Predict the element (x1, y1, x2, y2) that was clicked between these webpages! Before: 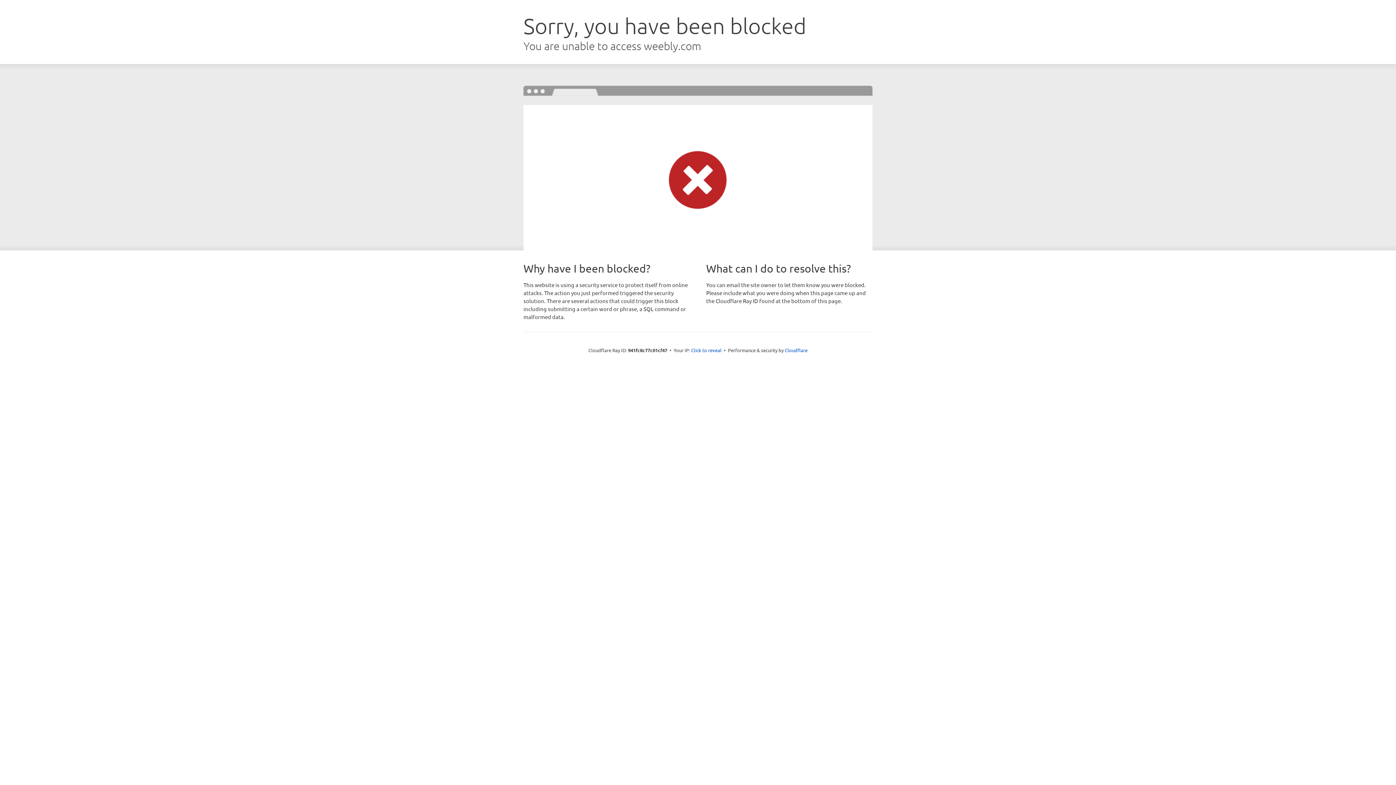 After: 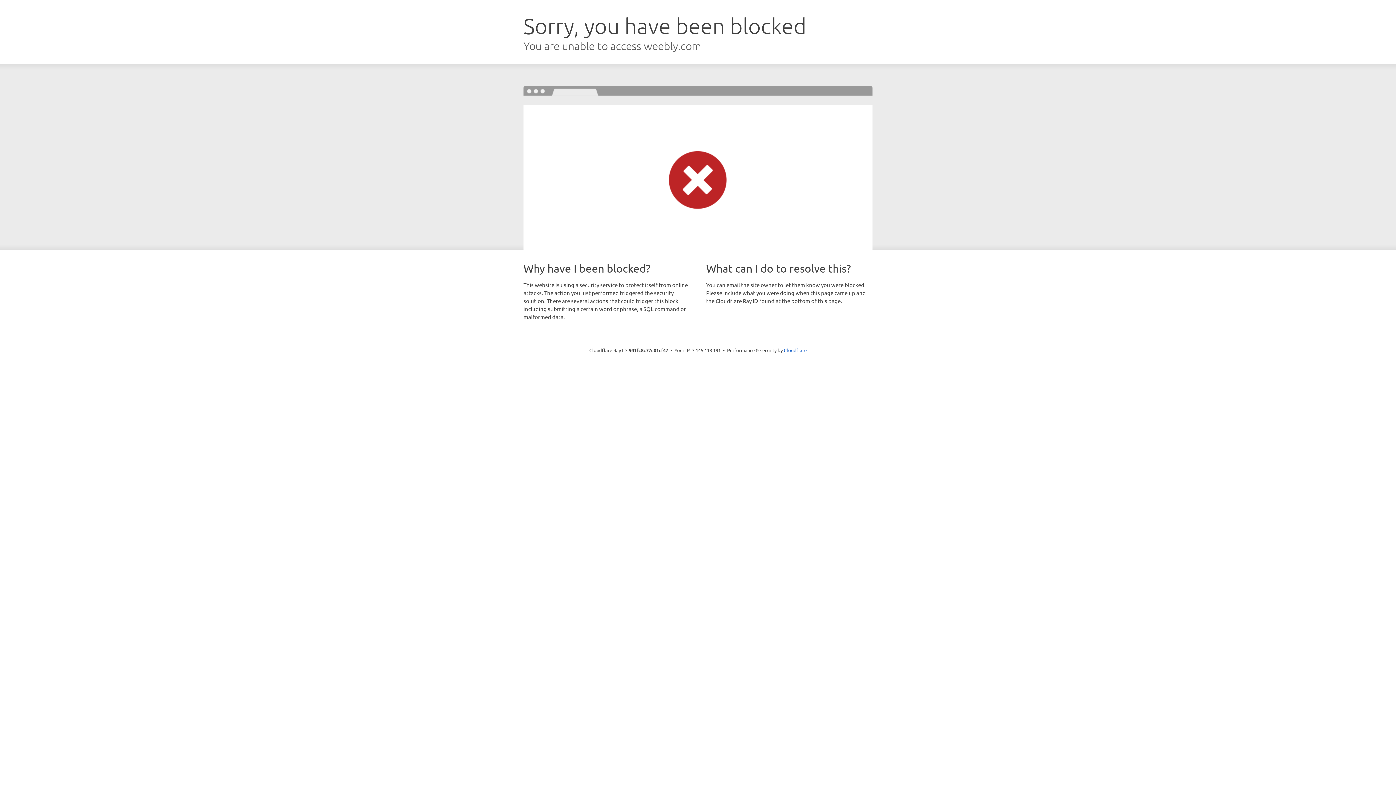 Action: label: Click to reveal bbox: (691, 346, 721, 353)